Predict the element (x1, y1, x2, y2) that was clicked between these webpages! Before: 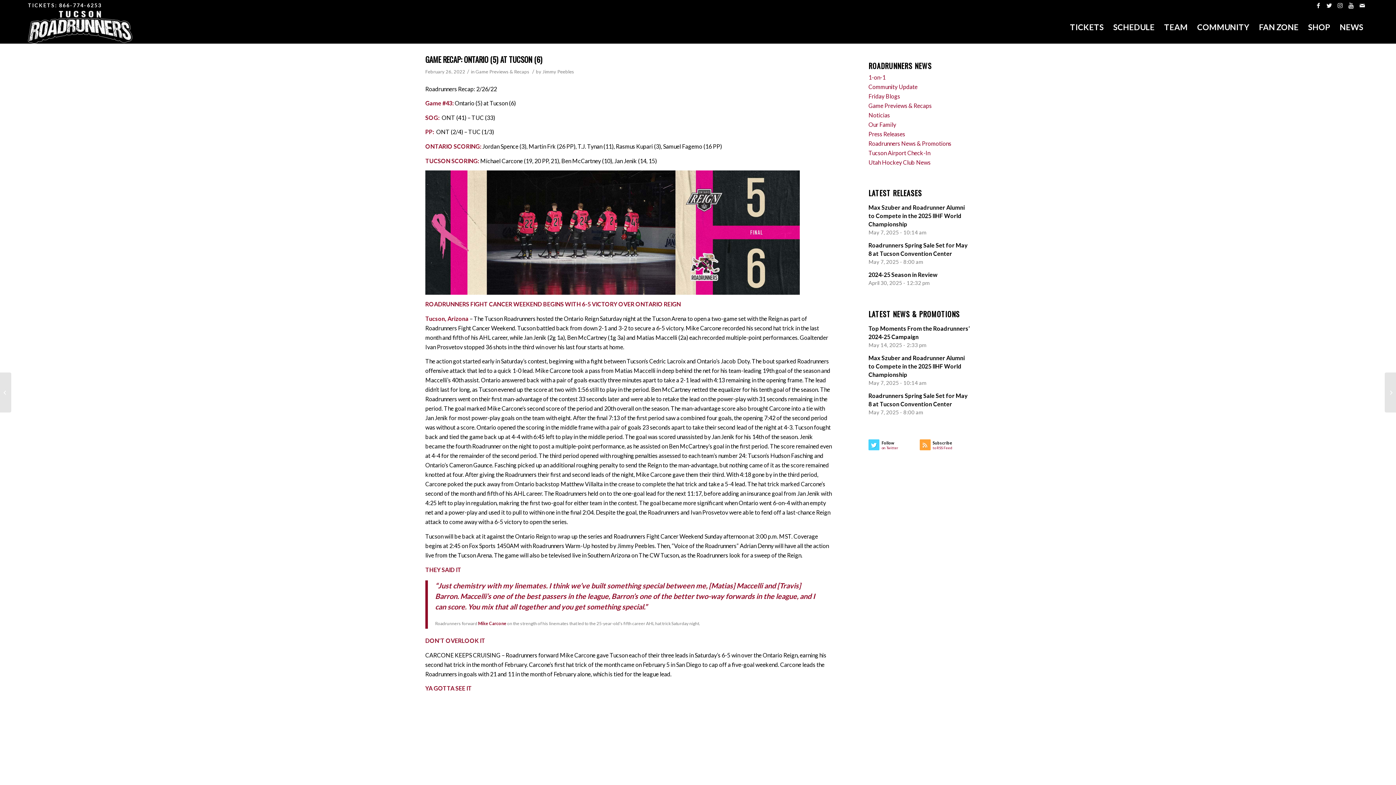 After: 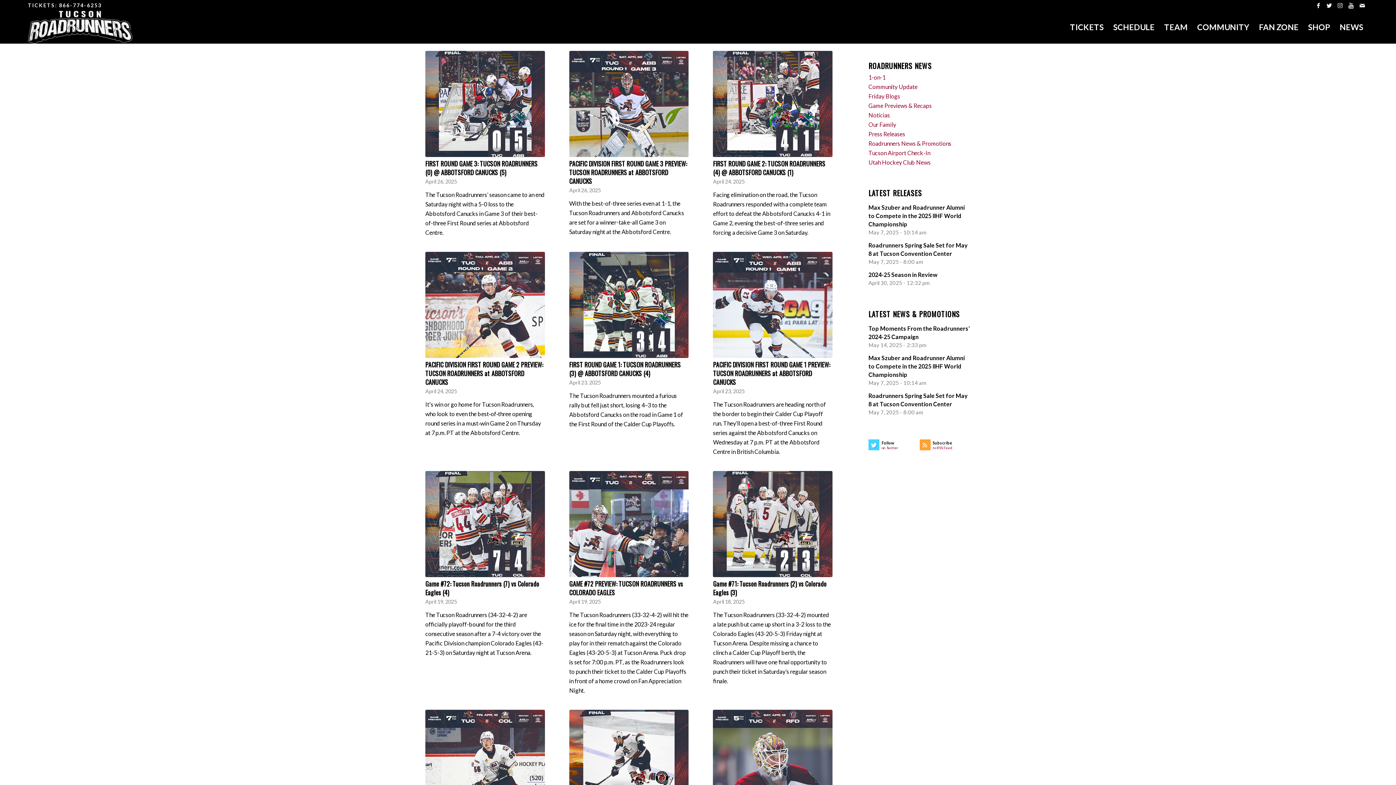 Action: label: Game Previews & Recaps bbox: (475, 68, 529, 74)